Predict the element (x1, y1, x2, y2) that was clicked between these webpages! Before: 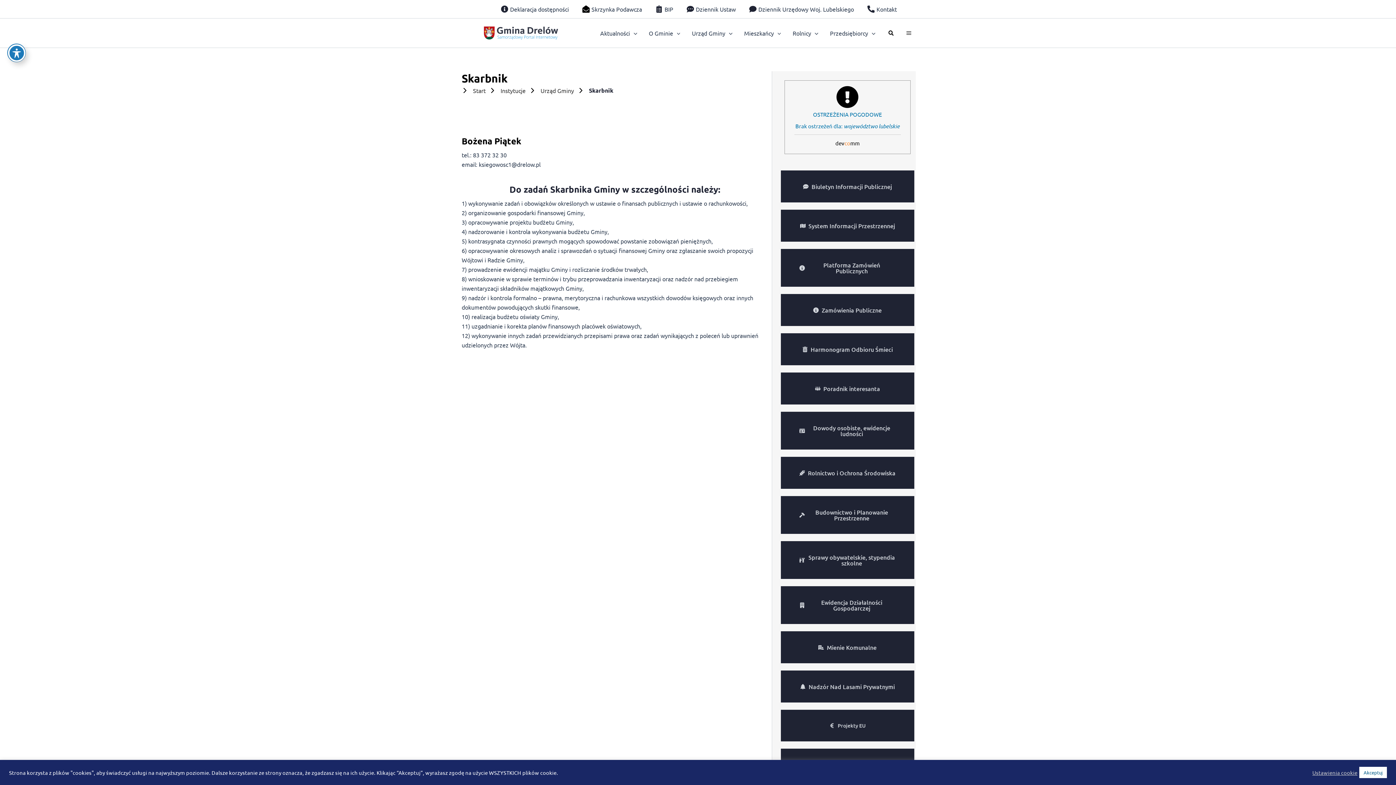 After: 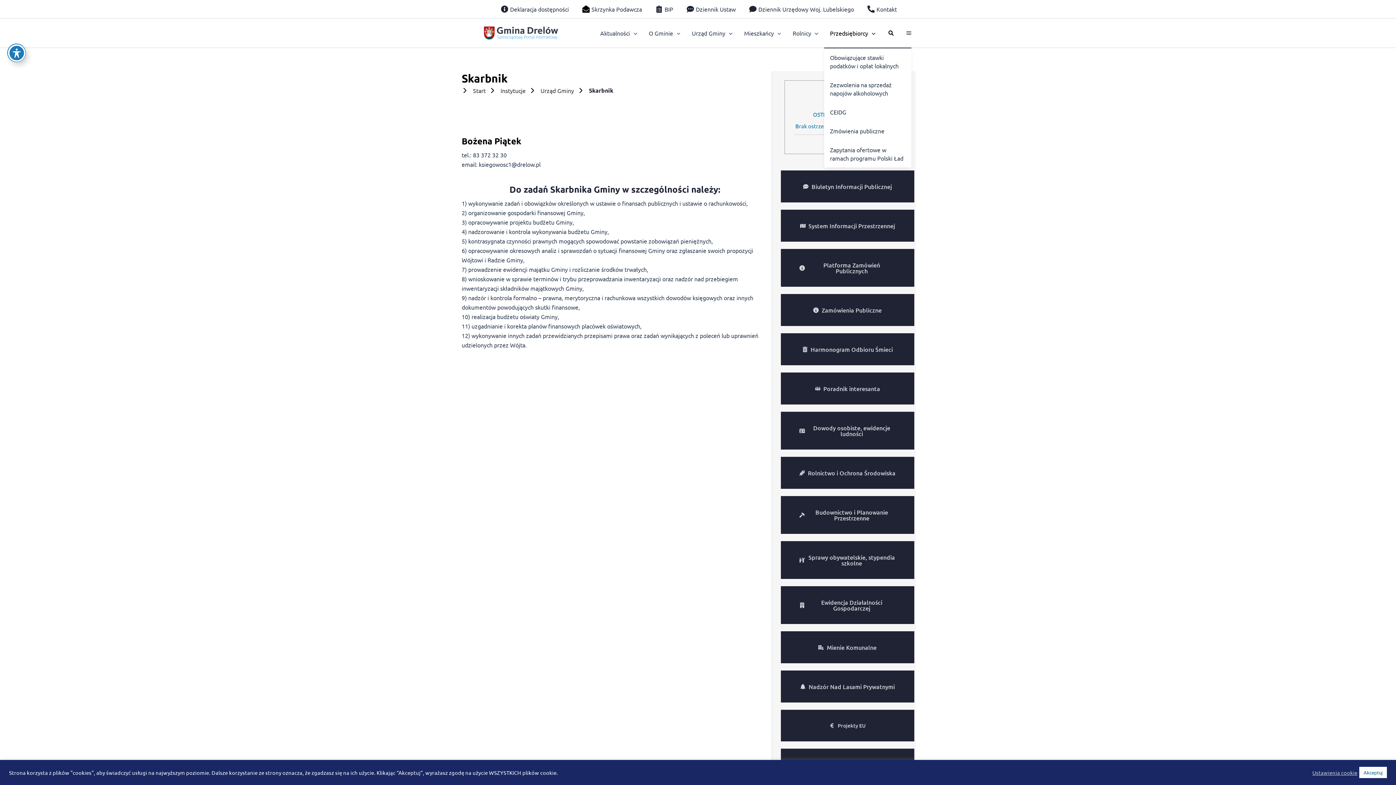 Action: label: Przedsiębiorcy bbox: (824, 18, 881, 47)